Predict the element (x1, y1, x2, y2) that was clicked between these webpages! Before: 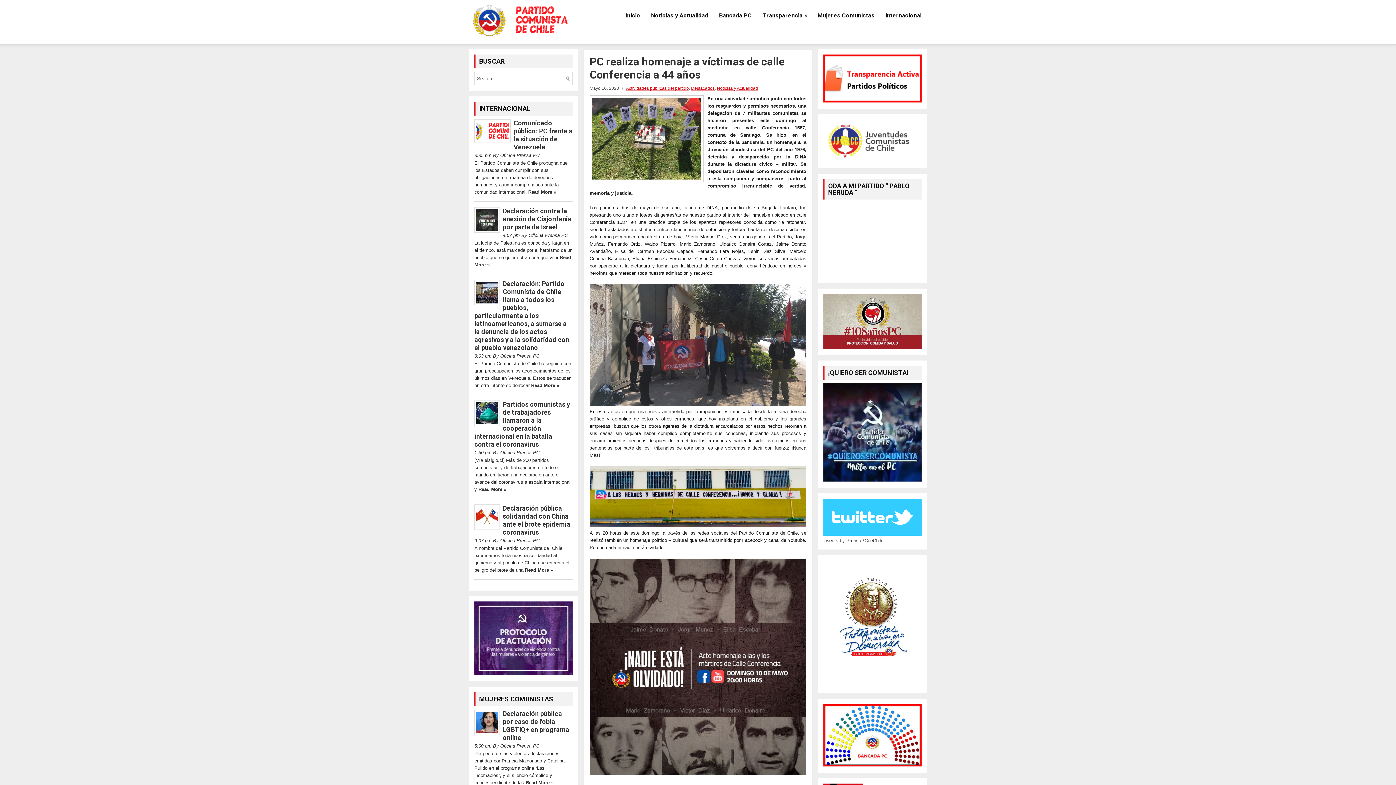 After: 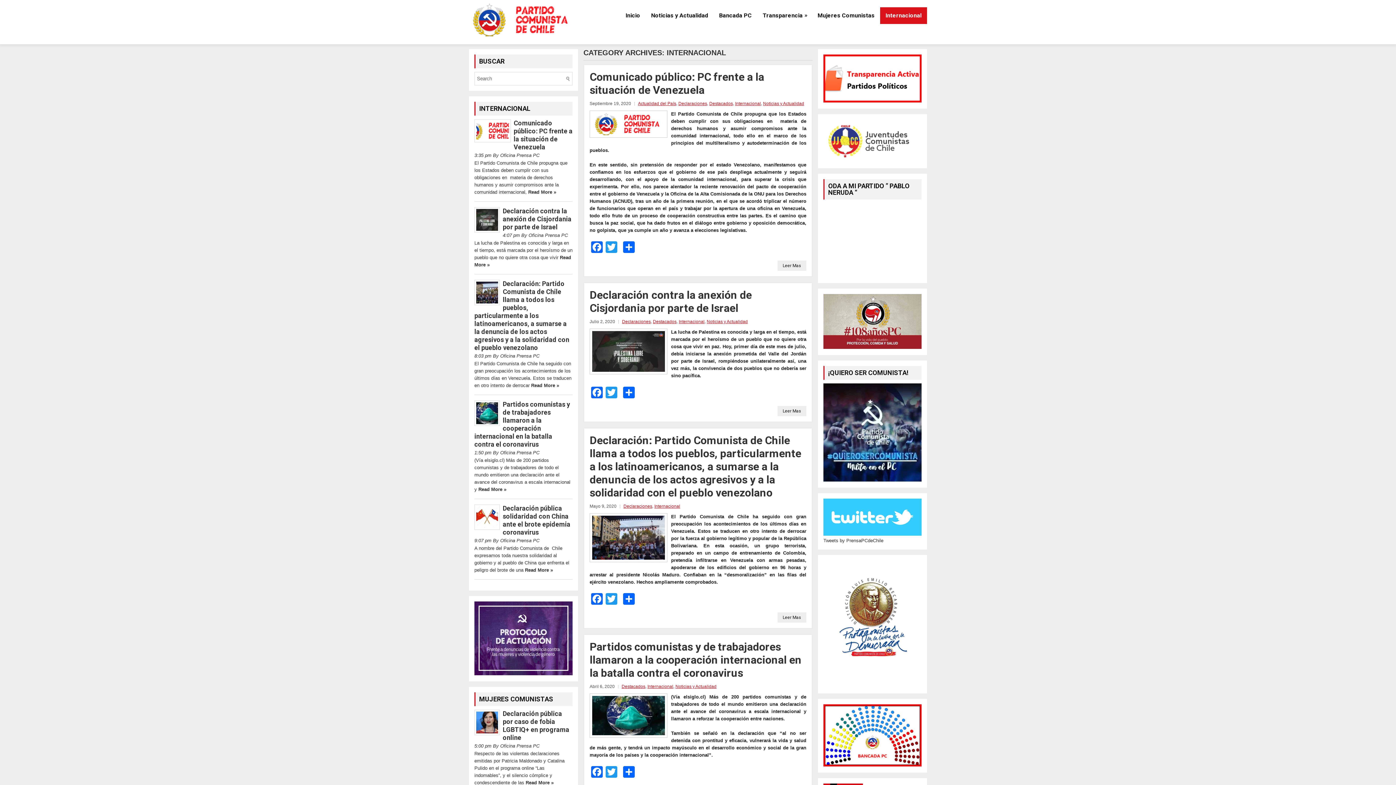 Action: bbox: (880, 7, 927, 24) label: Internacional